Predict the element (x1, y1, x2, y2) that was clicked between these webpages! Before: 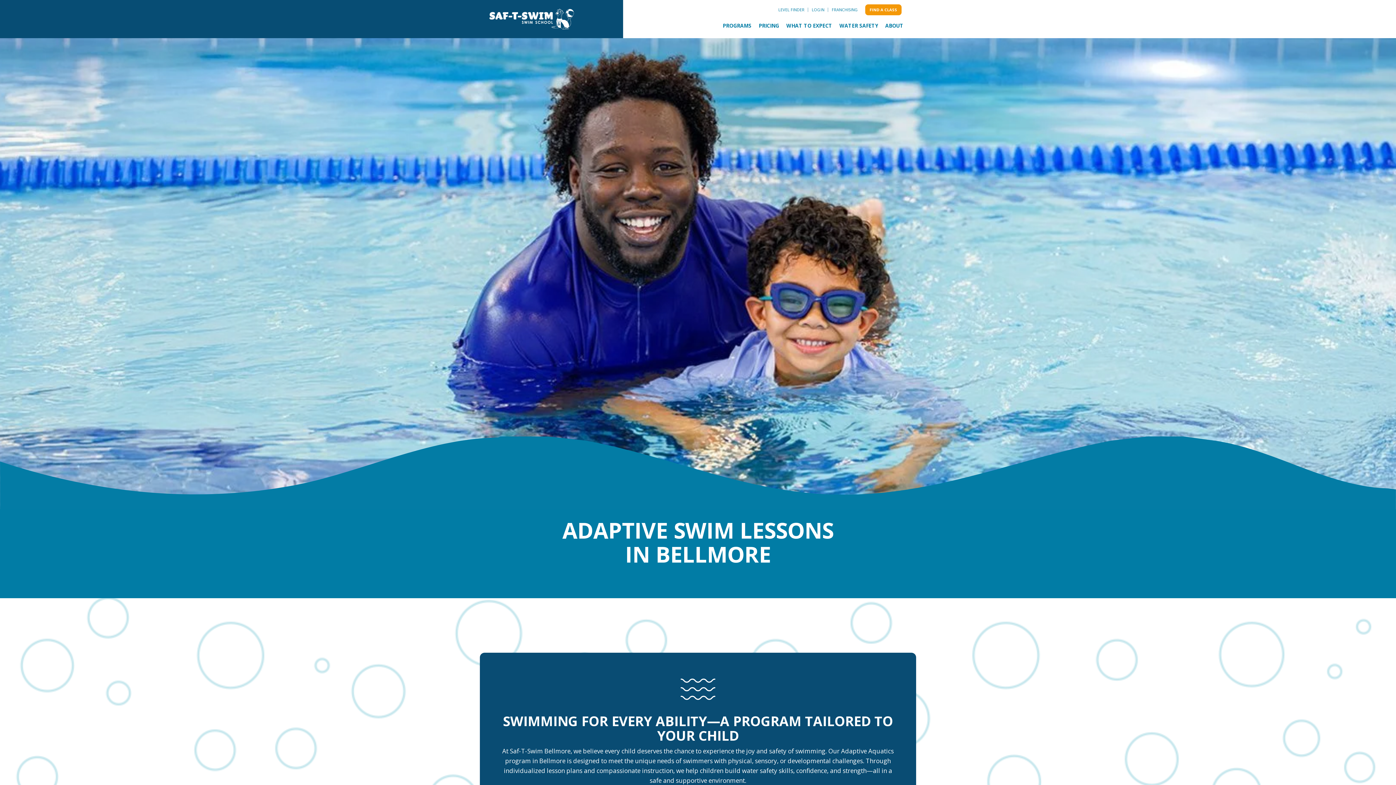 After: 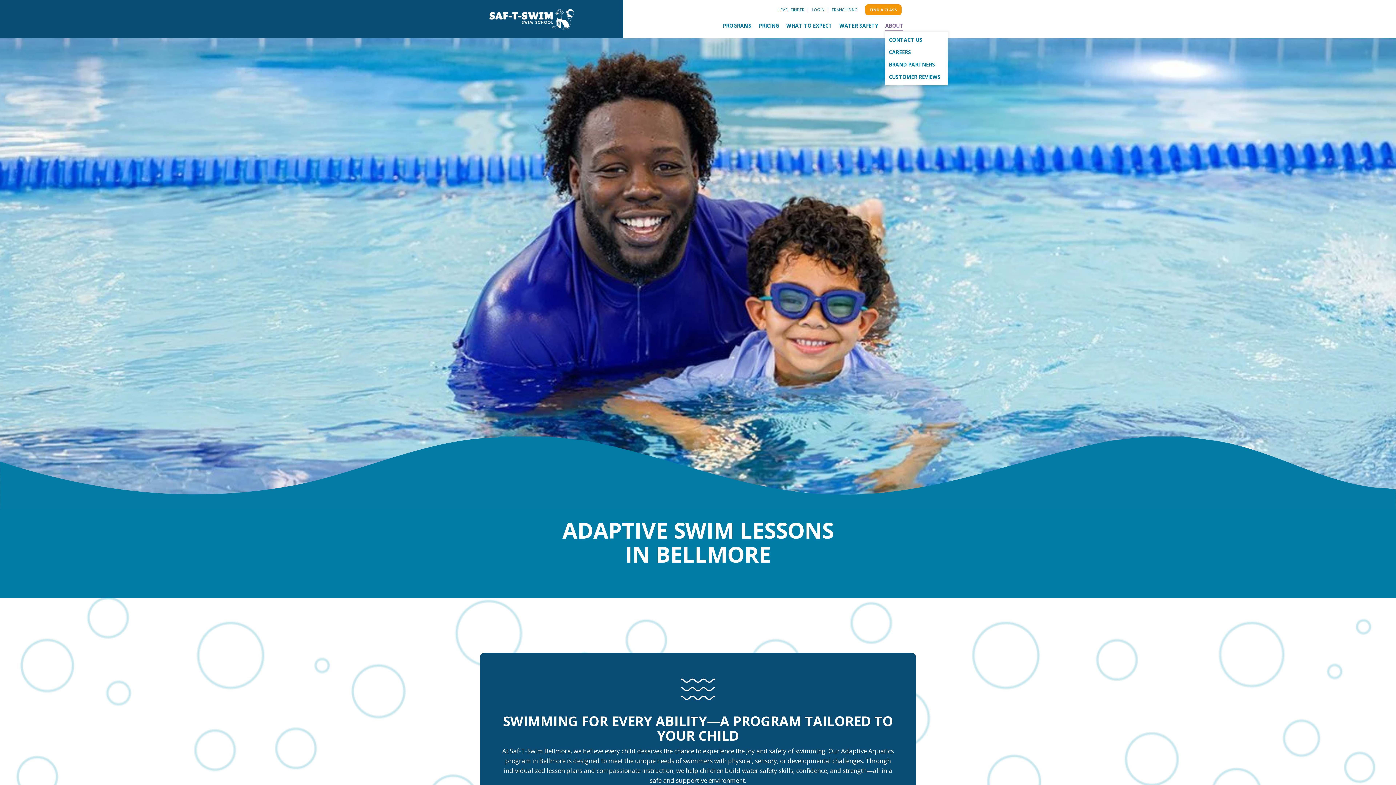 Action: label: ABOUT bbox: (885, 19, 903, 32)